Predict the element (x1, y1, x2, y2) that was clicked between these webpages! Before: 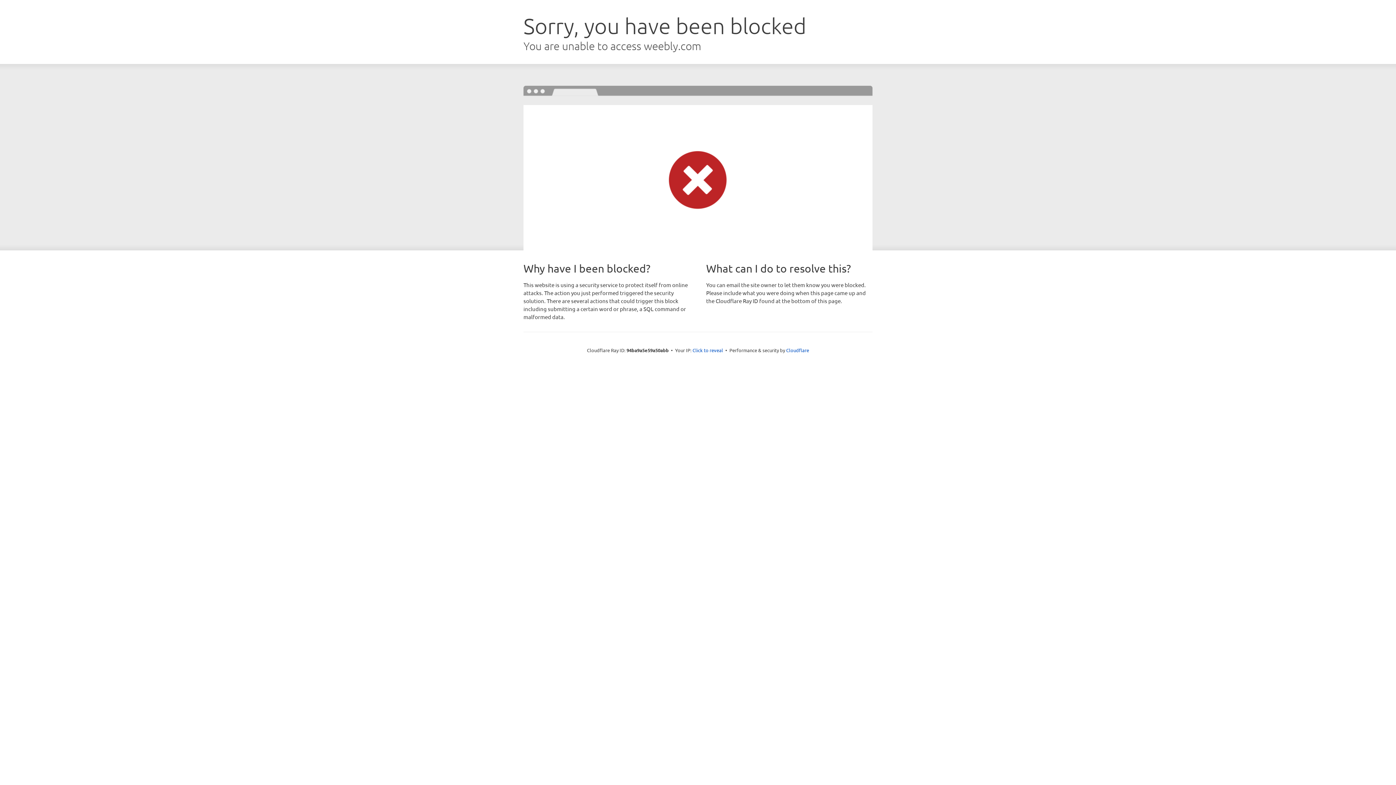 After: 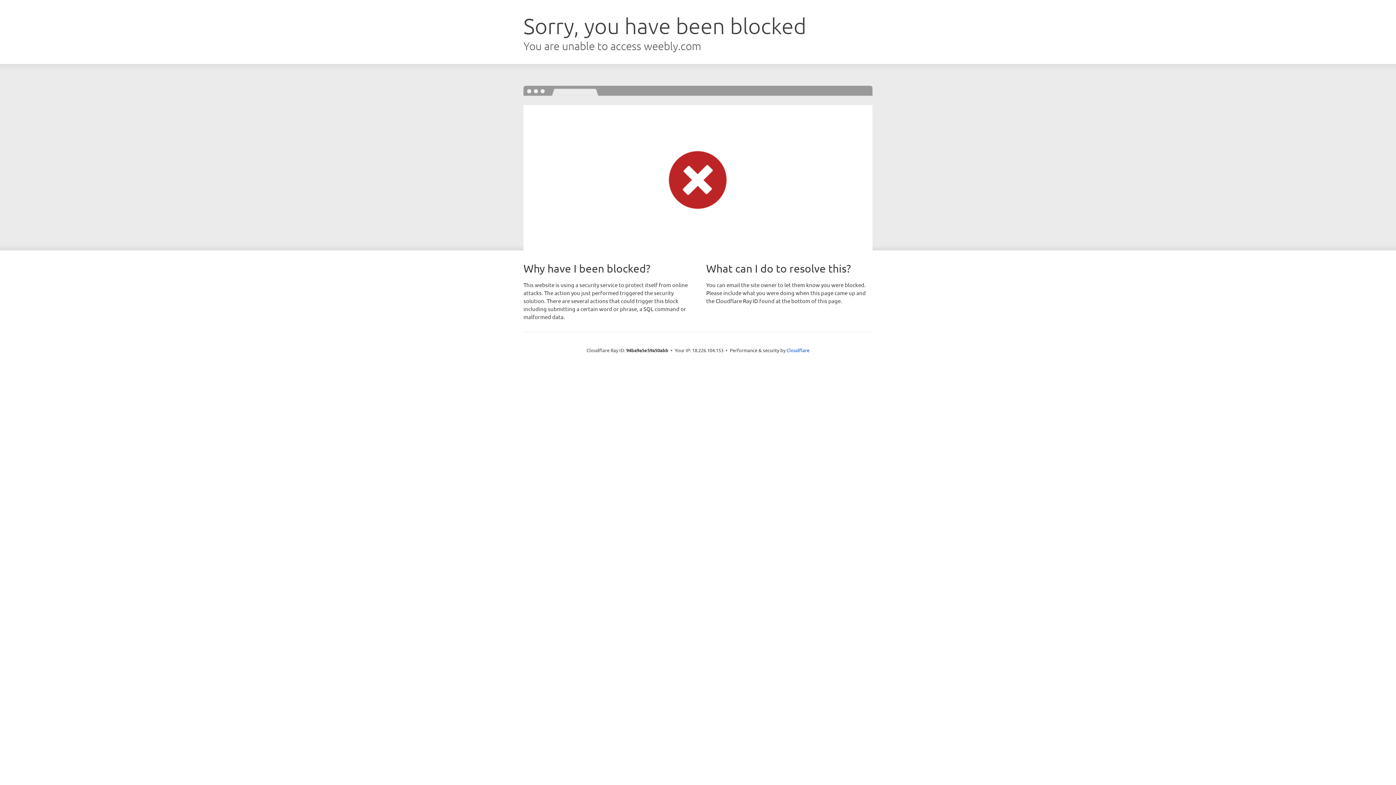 Action: label: Click to reveal bbox: (692, 346, 723, 353)